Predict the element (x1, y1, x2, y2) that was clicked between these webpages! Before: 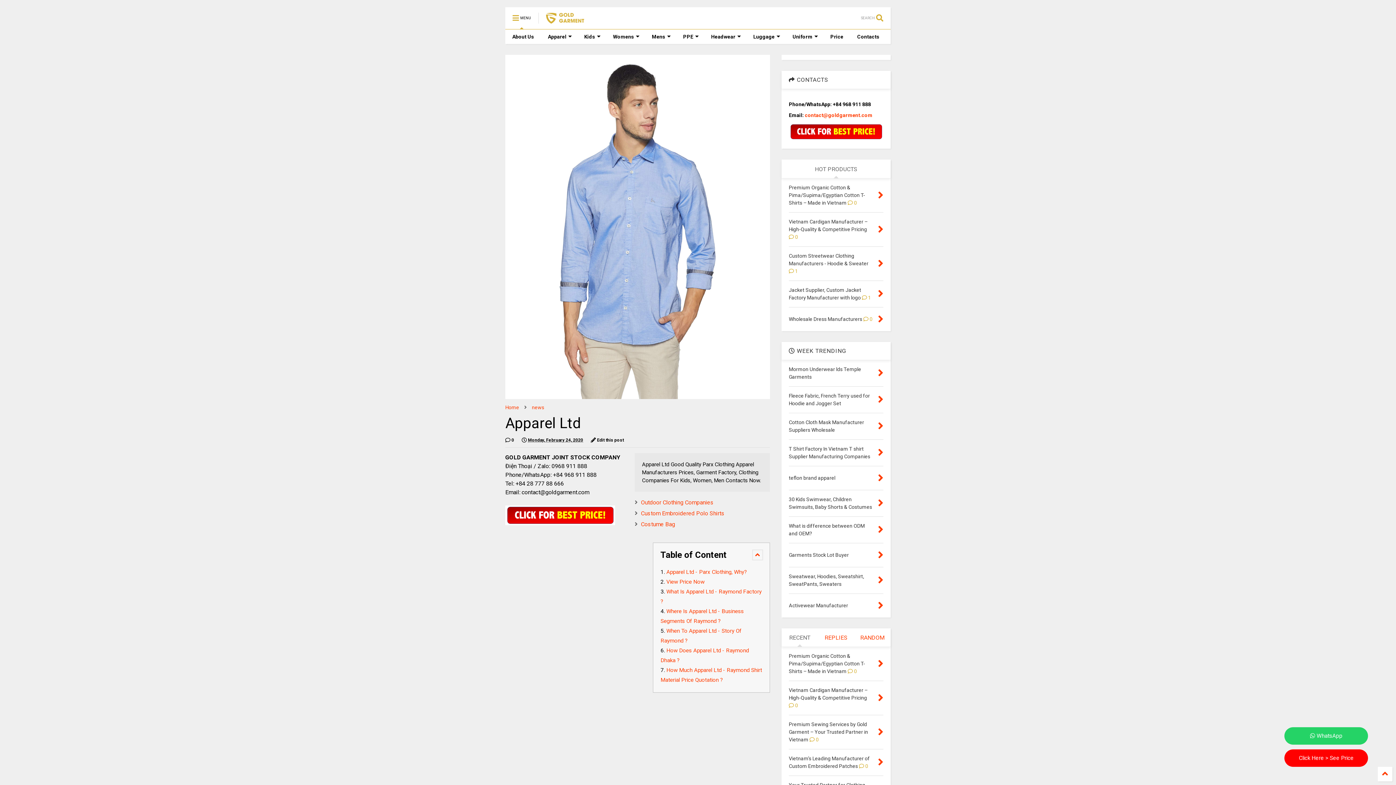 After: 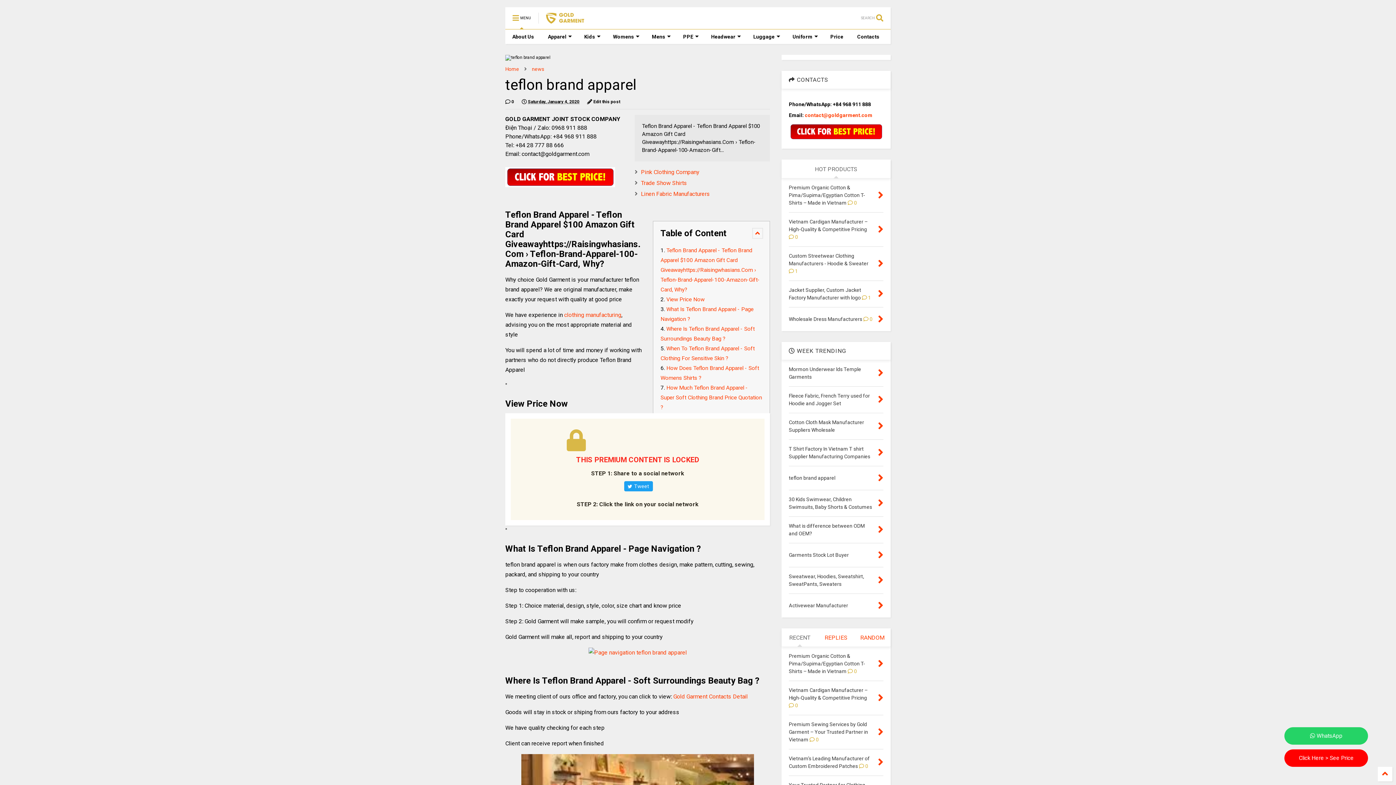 Action: bbox: (878, 471, 883, 484)